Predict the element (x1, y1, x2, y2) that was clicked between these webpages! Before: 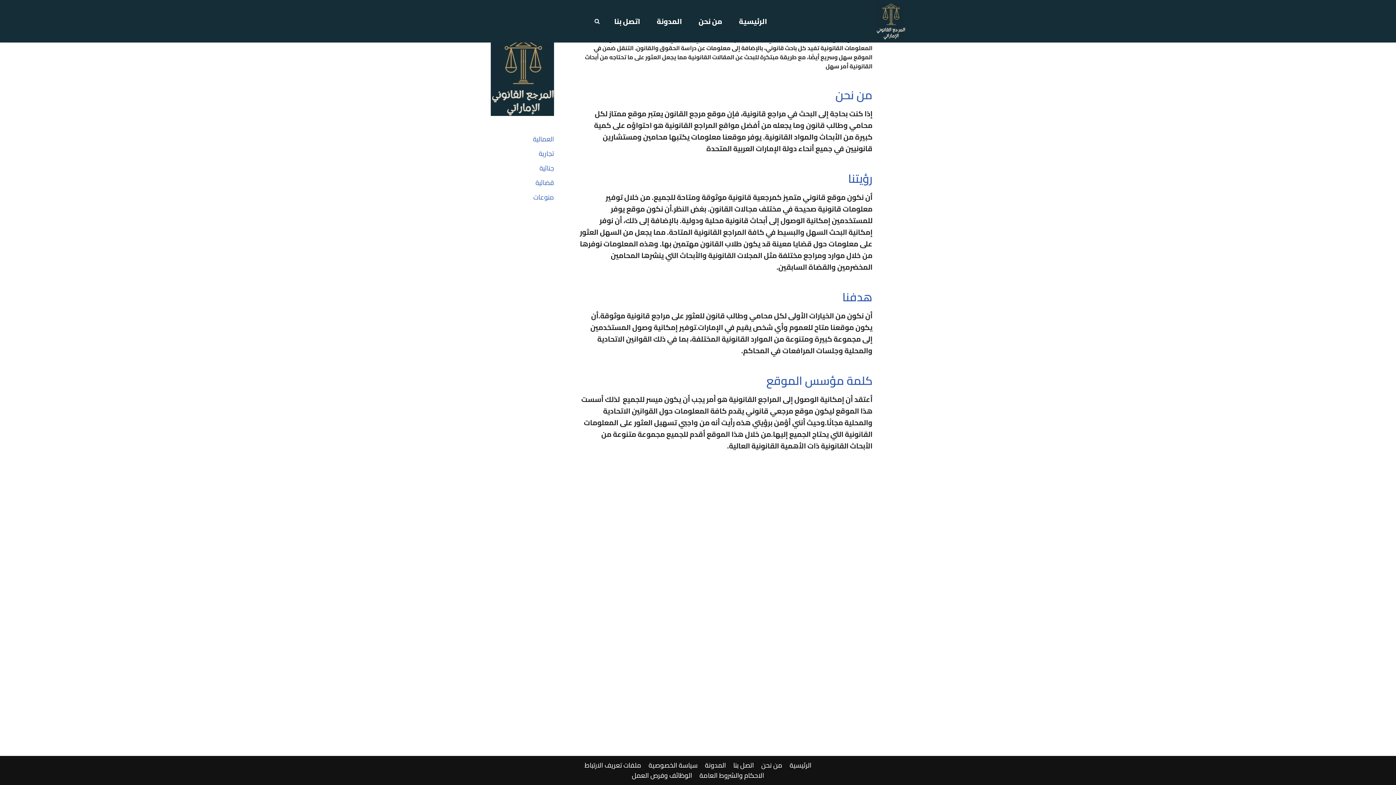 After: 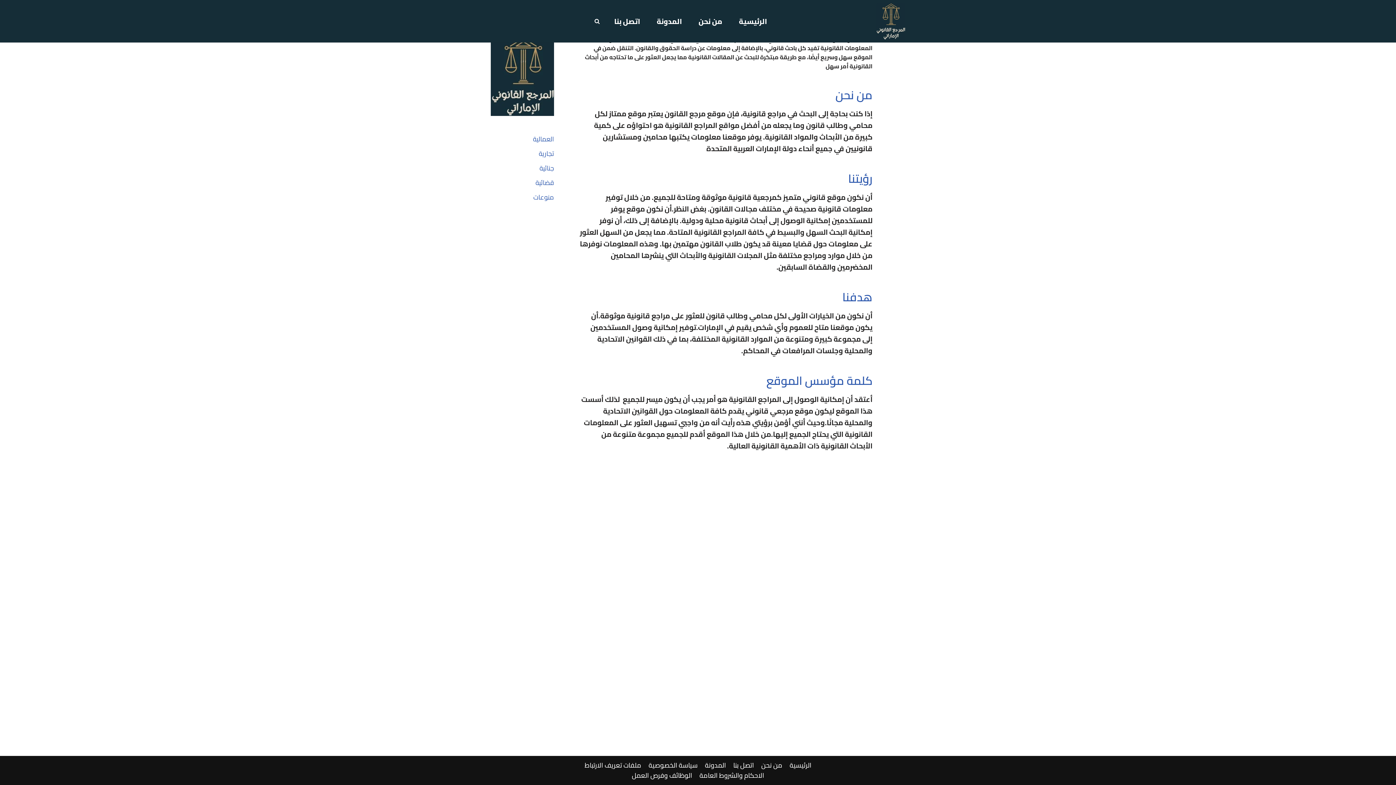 Action: bbox: (761, 760, 782, 770) label: من نحن